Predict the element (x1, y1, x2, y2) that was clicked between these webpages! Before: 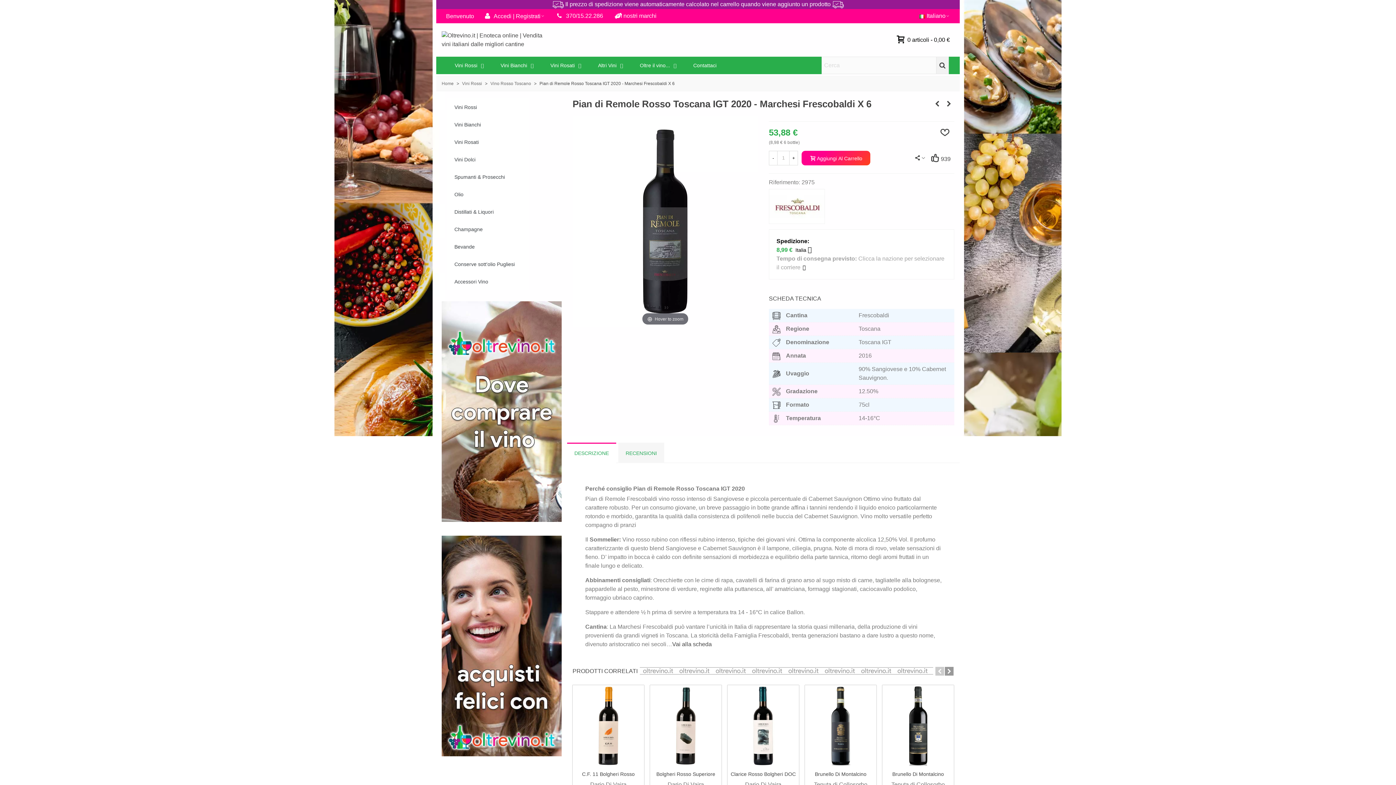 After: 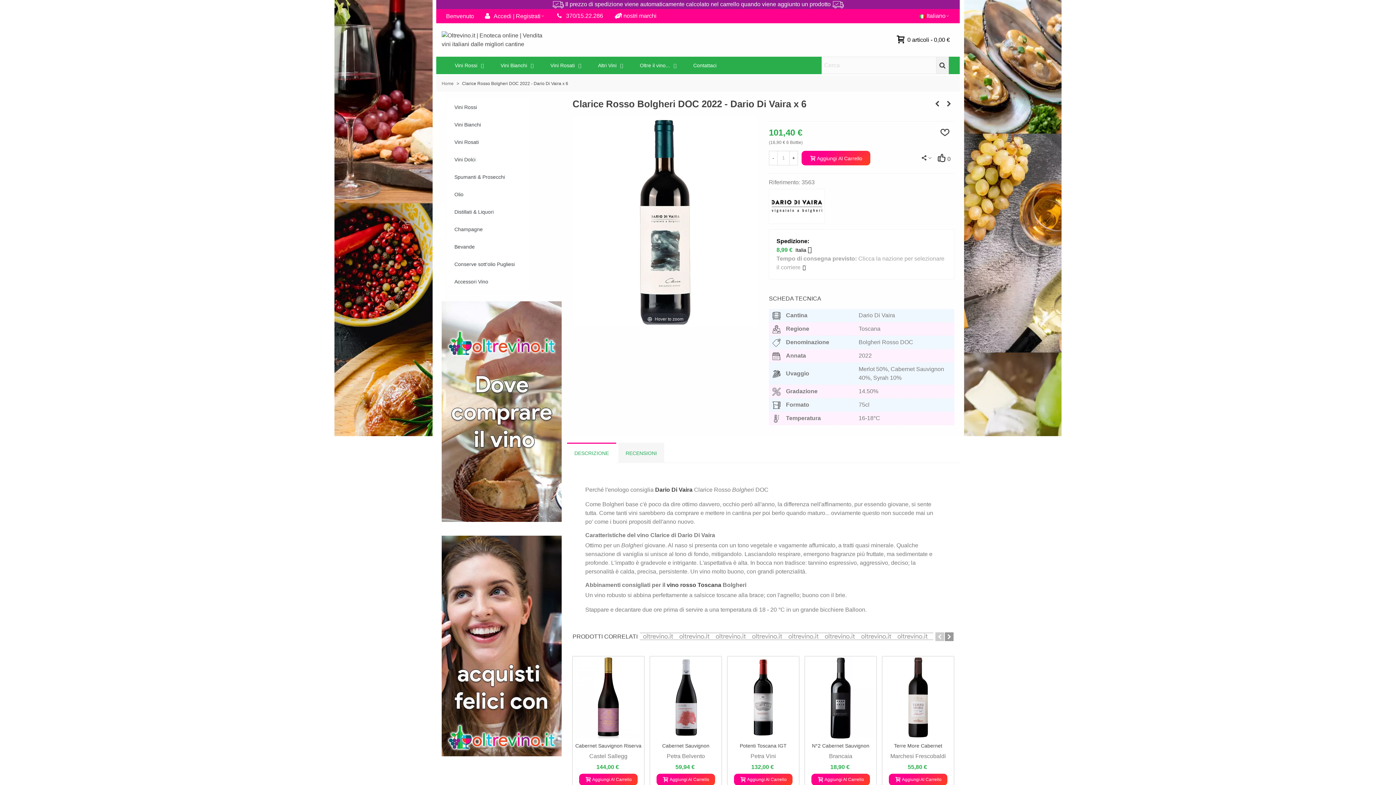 Action: bbox: (727, 685, 799, 767)